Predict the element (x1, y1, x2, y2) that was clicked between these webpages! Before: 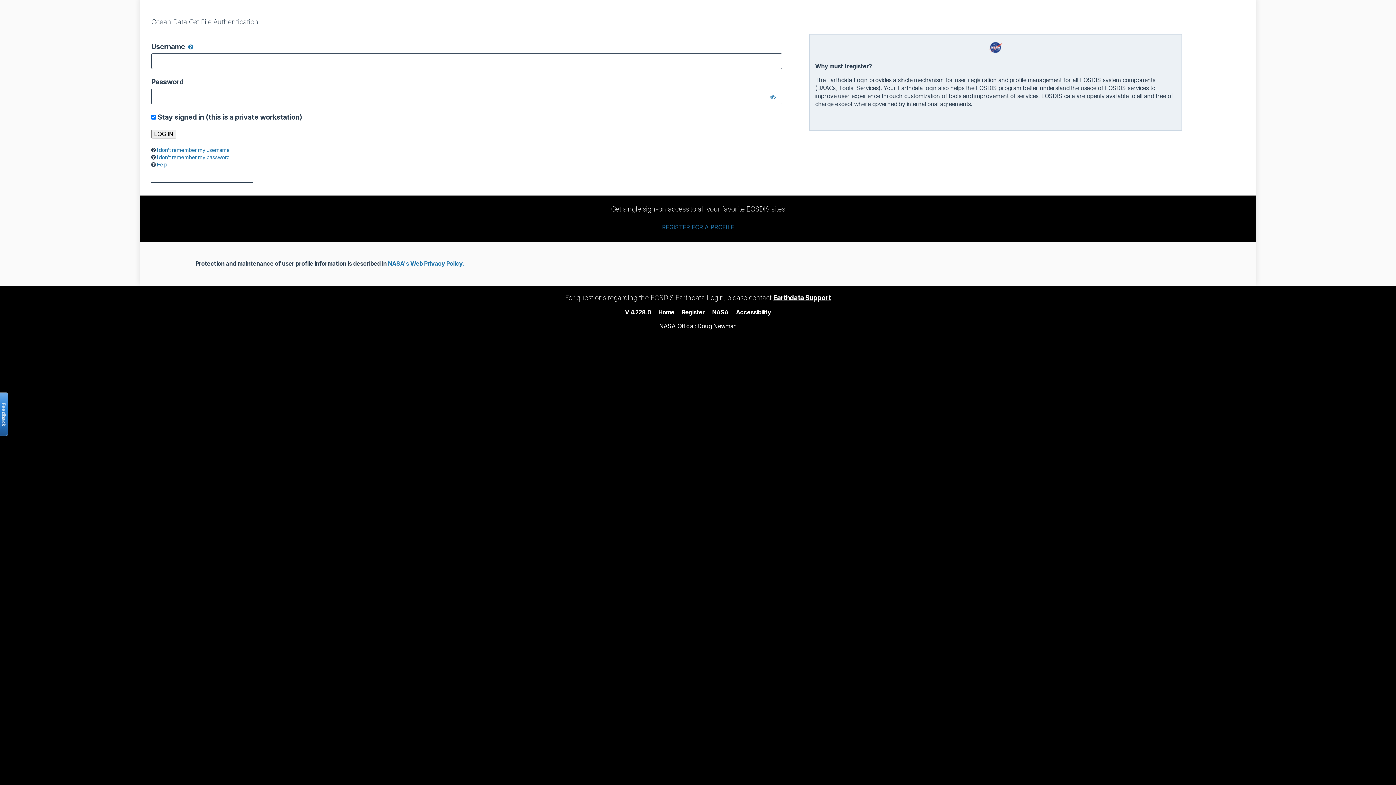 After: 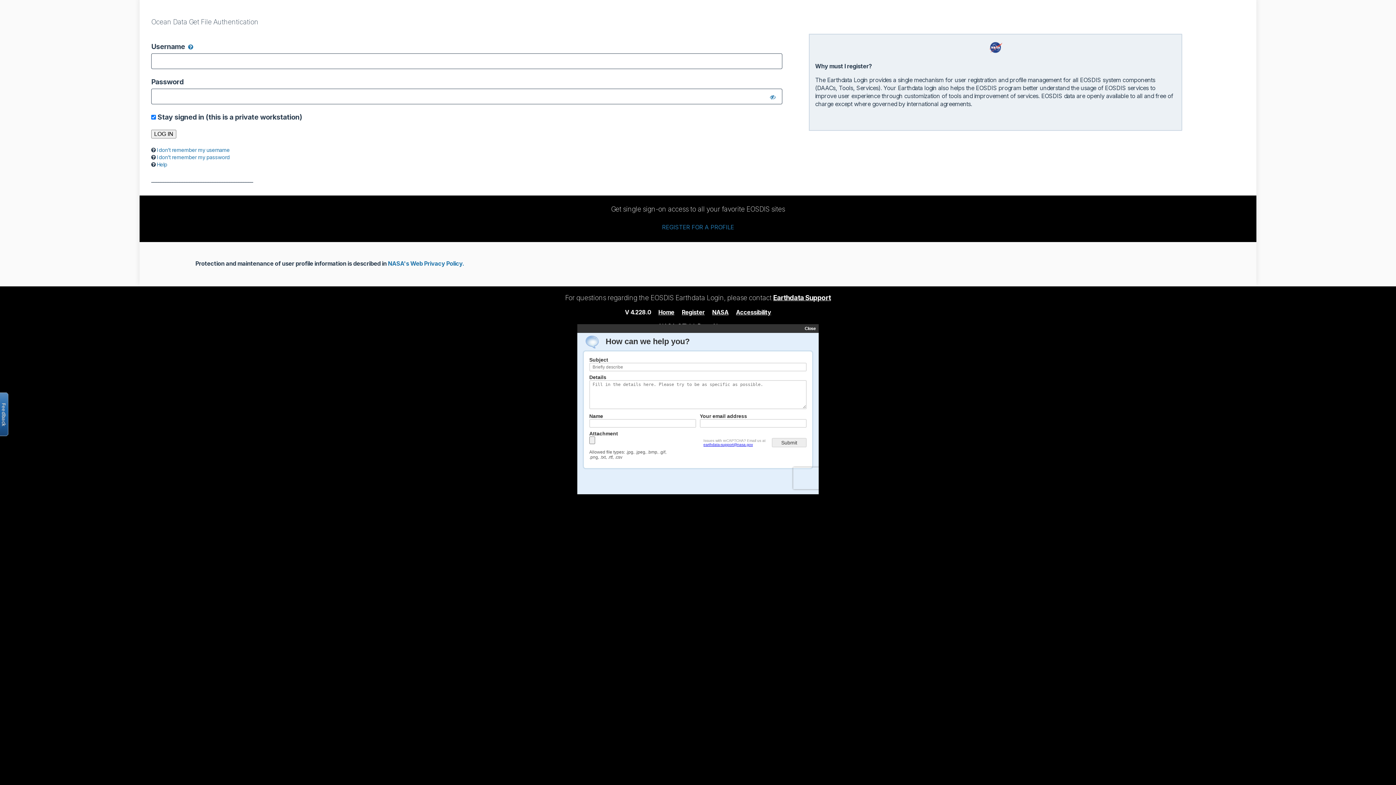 Action: label: Open the feedback form bbox: (-2, 392, 8, 436)